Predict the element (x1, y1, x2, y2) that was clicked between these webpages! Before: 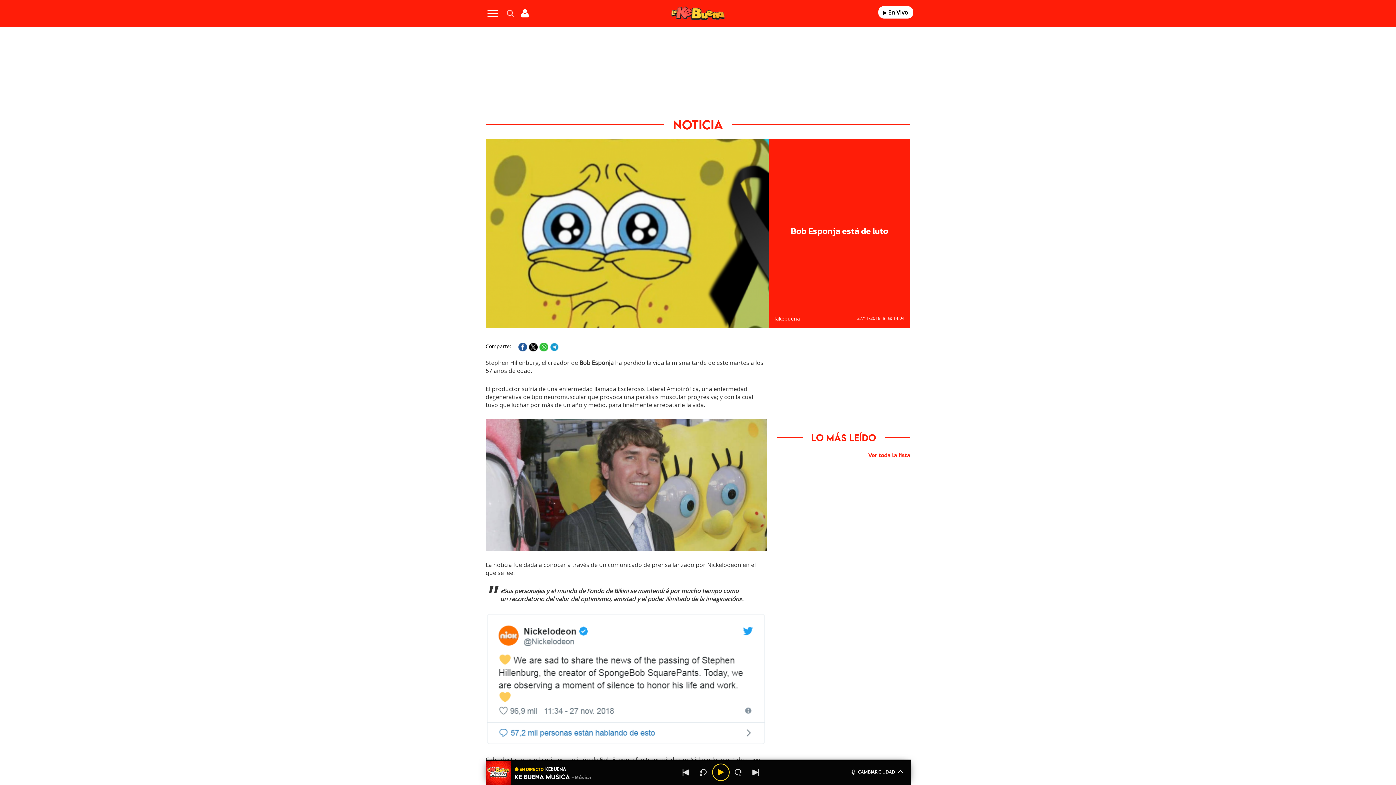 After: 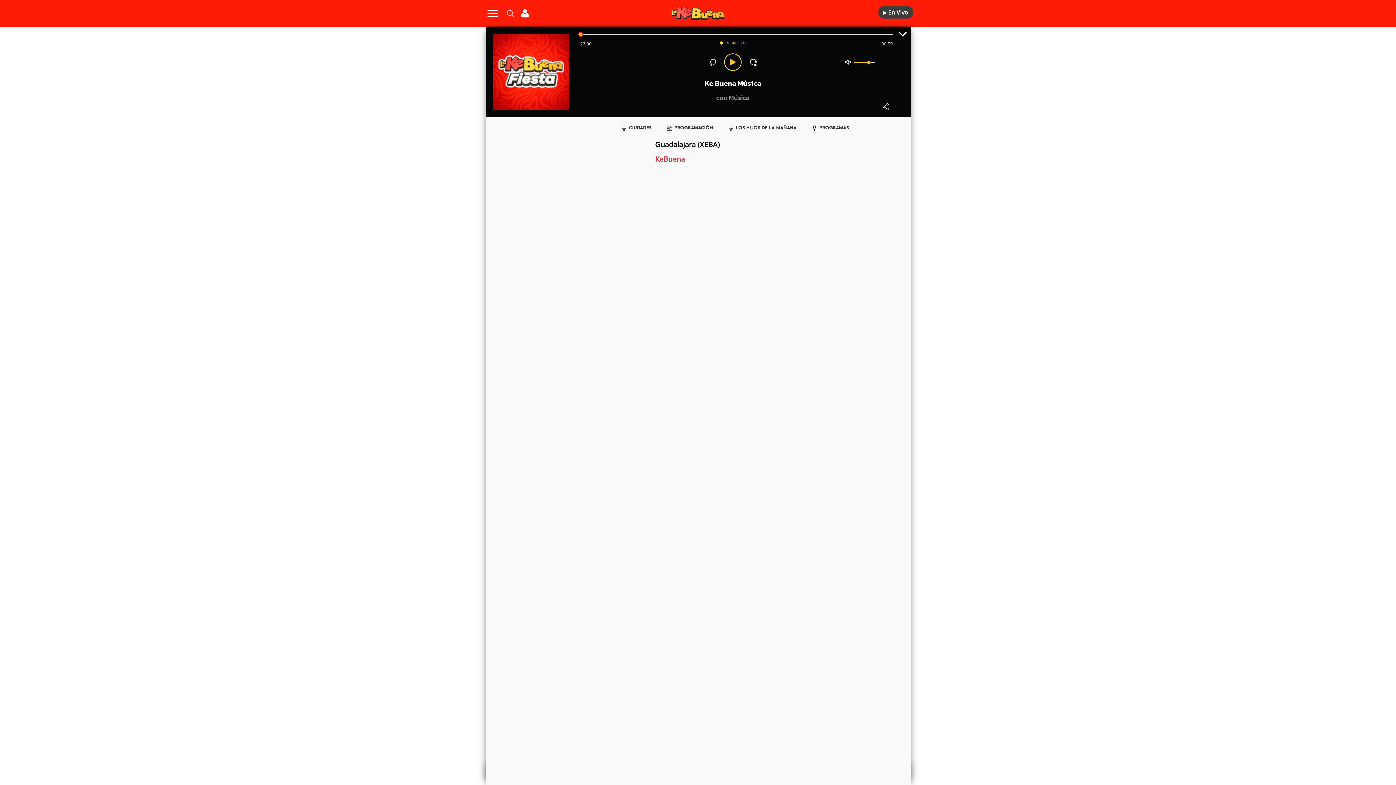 Action: label: Radio bbox: (878, 6, 913, 18)